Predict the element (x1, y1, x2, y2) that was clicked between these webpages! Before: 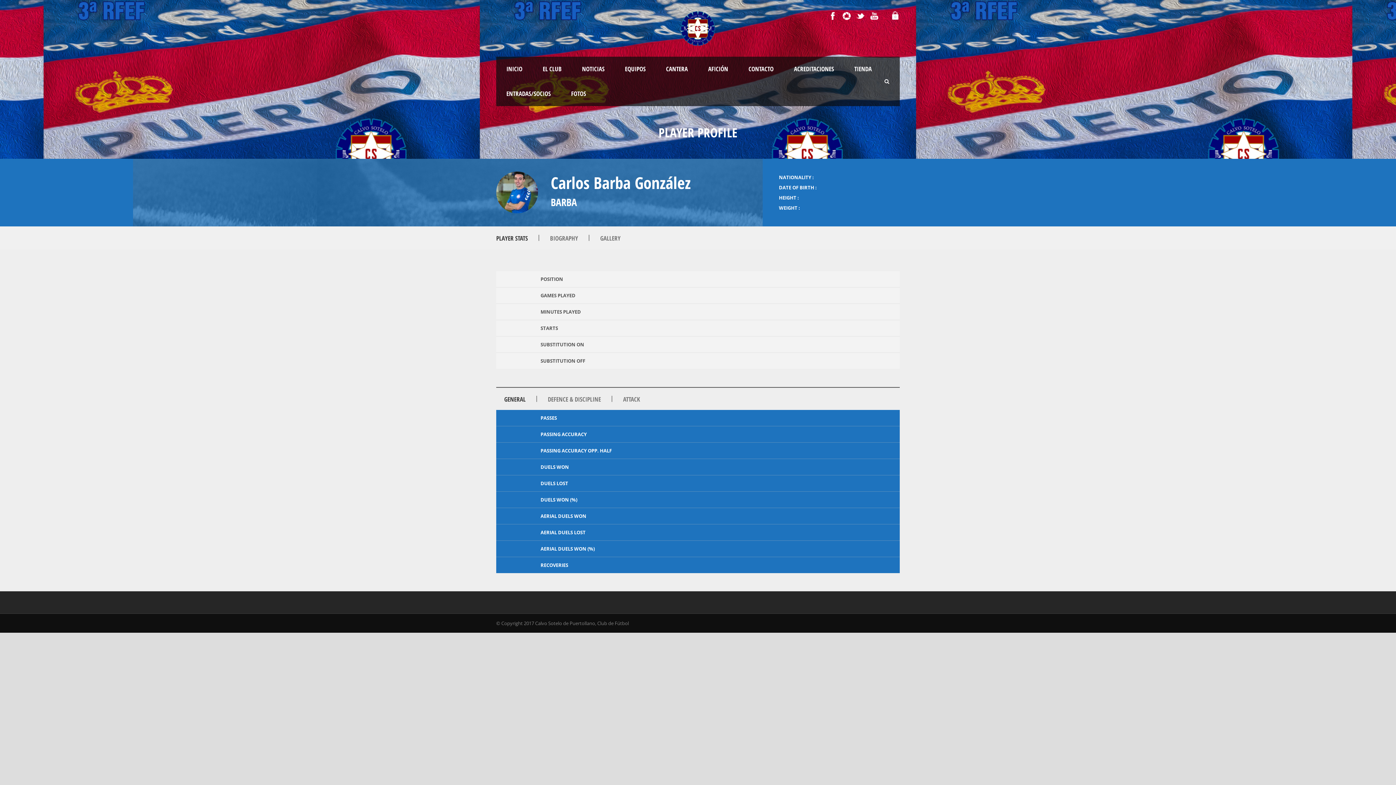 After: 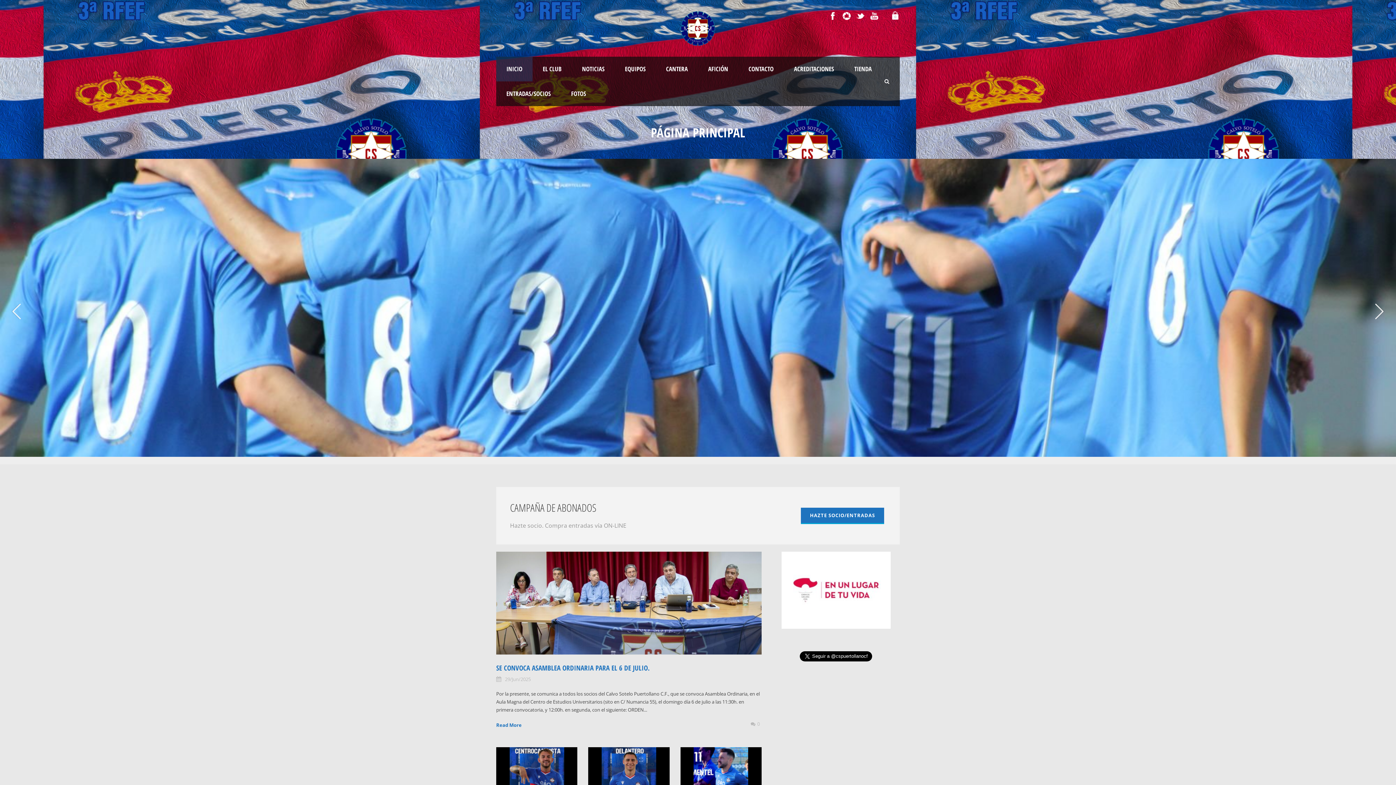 Action: bbox: (680, 24, 716, 31)